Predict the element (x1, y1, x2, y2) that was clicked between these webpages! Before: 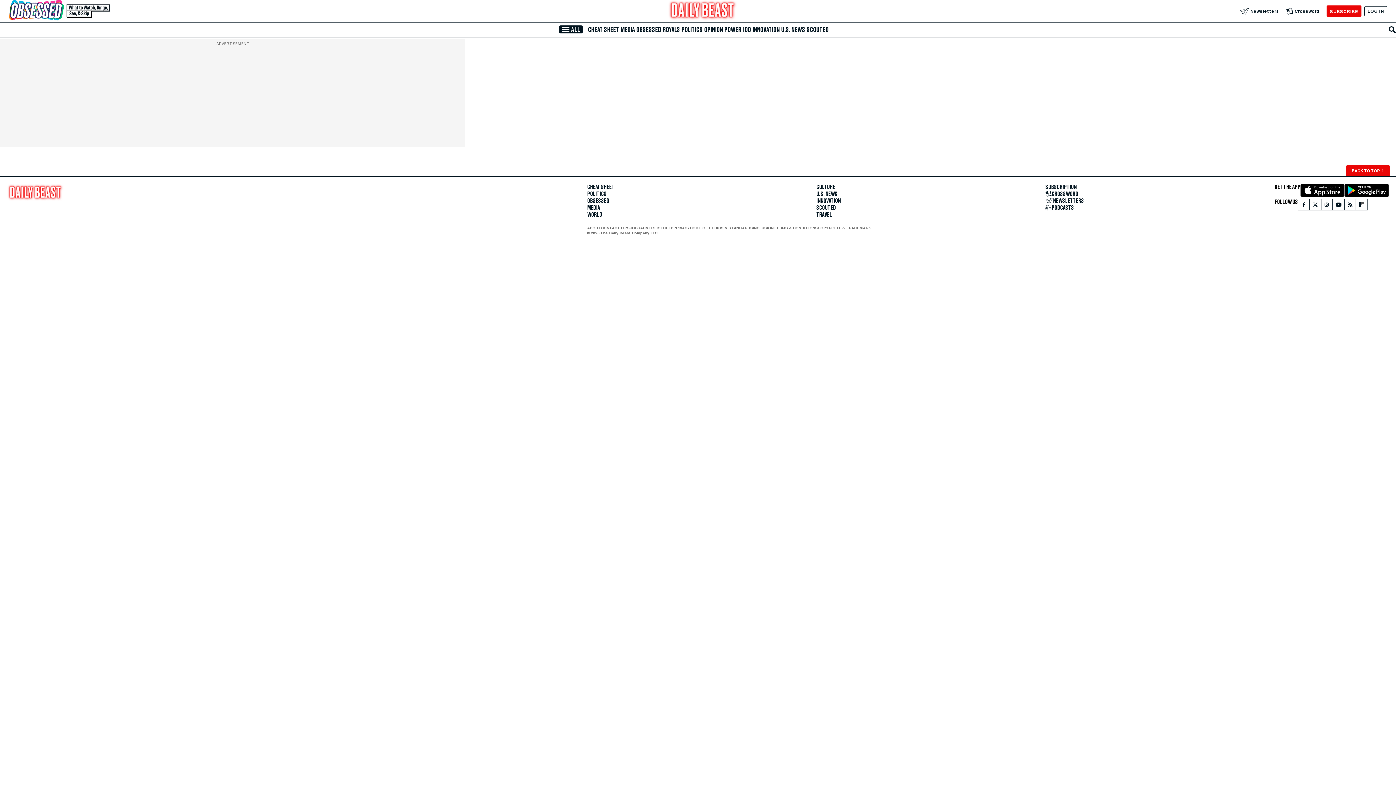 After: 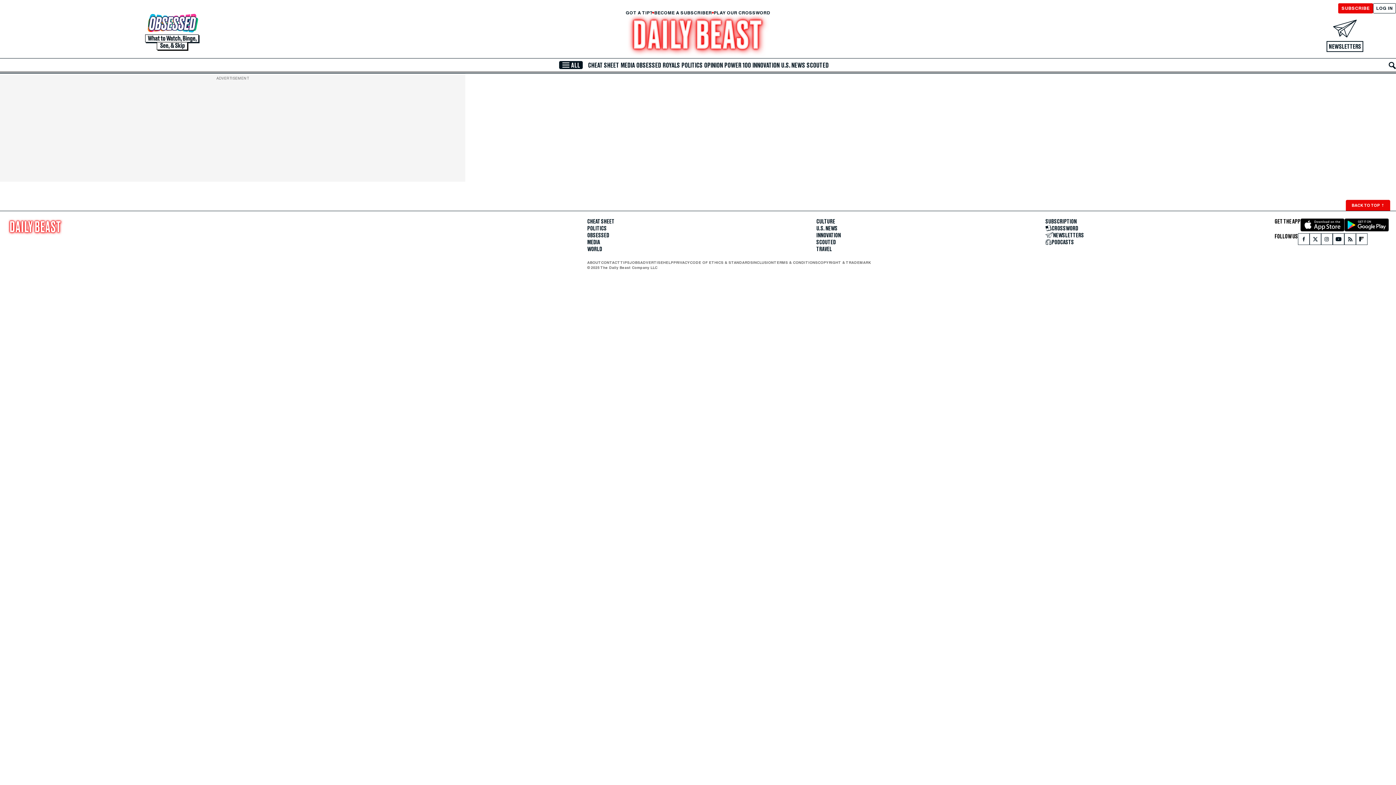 Action: label: TRAVEL bbox: (816, 212, 832, 217)